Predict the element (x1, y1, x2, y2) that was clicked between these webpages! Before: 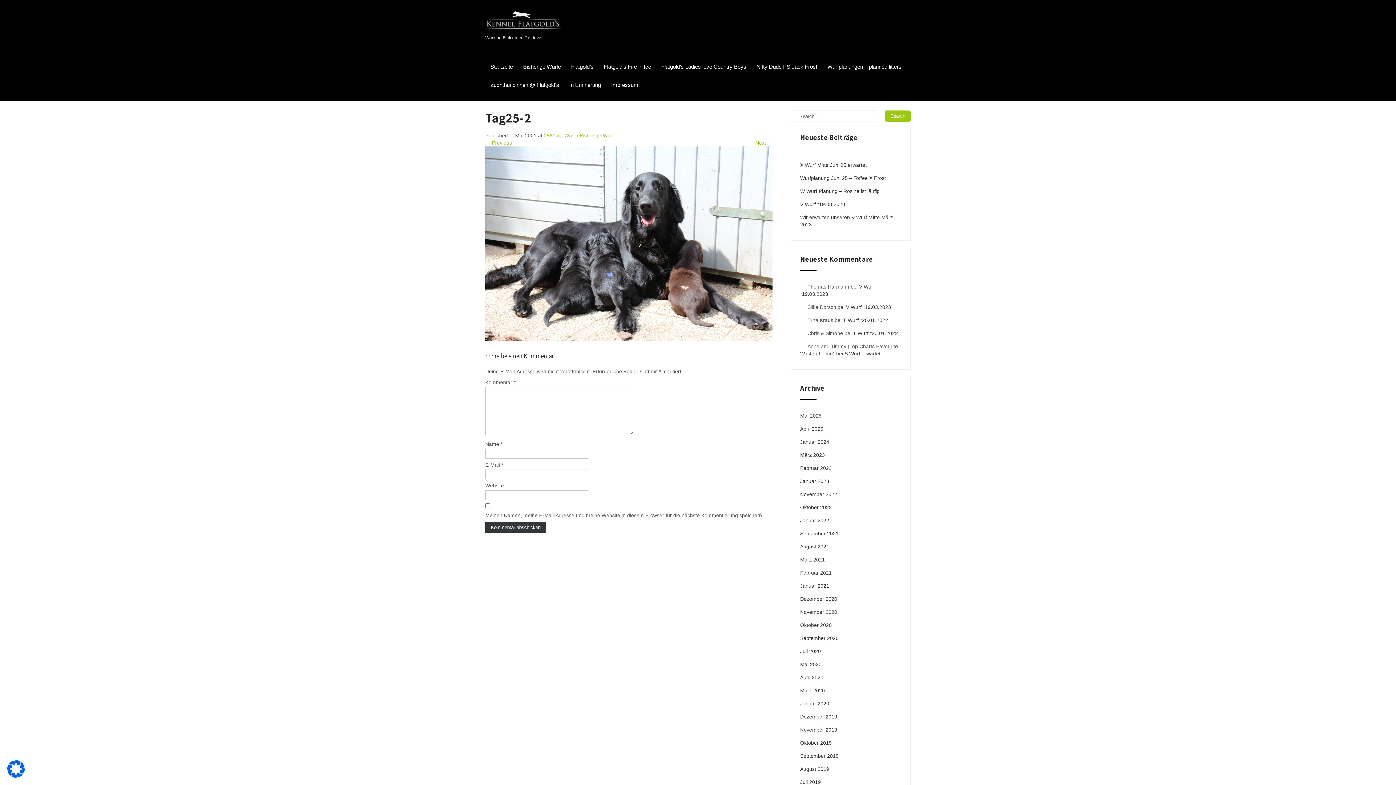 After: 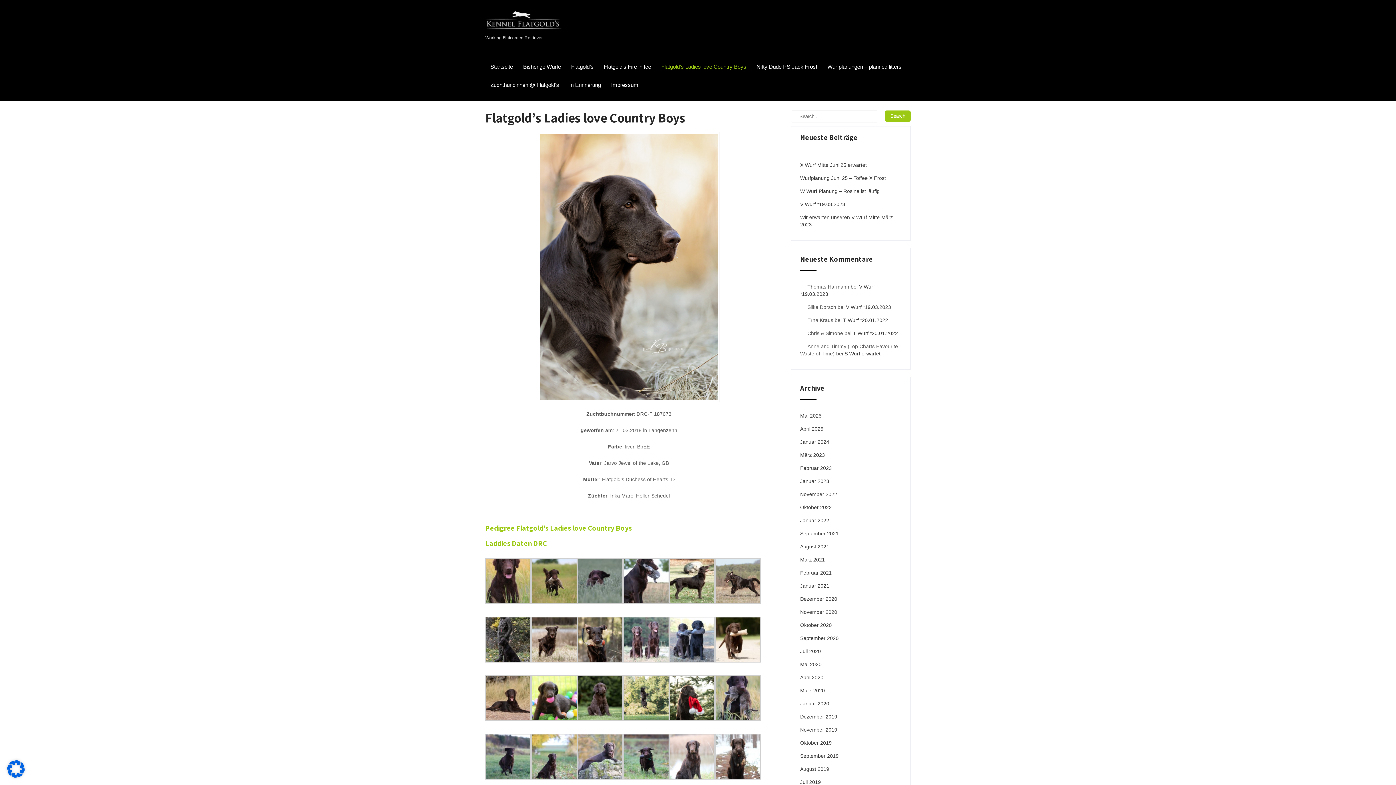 Action: bbox: (656, 57, 751, 76) label: Flatgold’s Ladies love Country Boys